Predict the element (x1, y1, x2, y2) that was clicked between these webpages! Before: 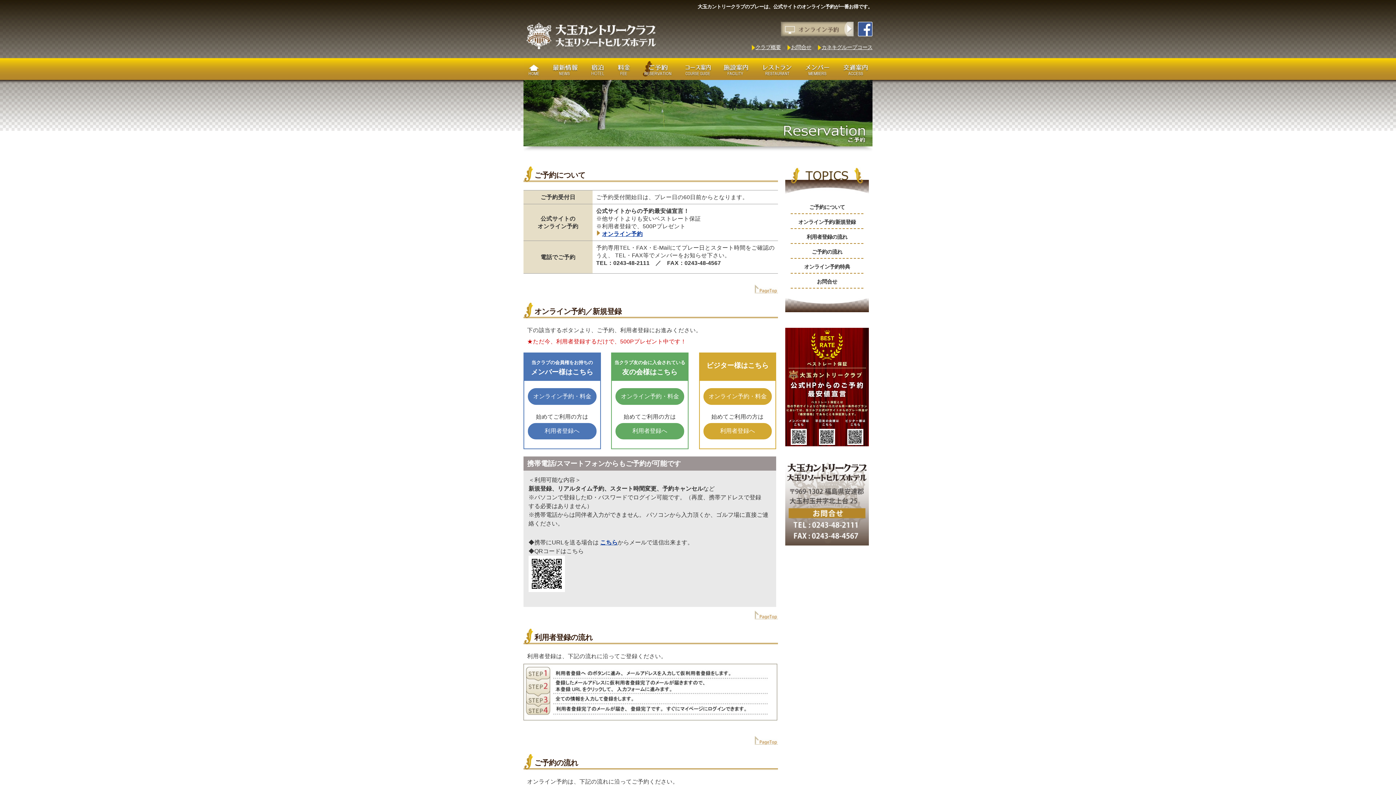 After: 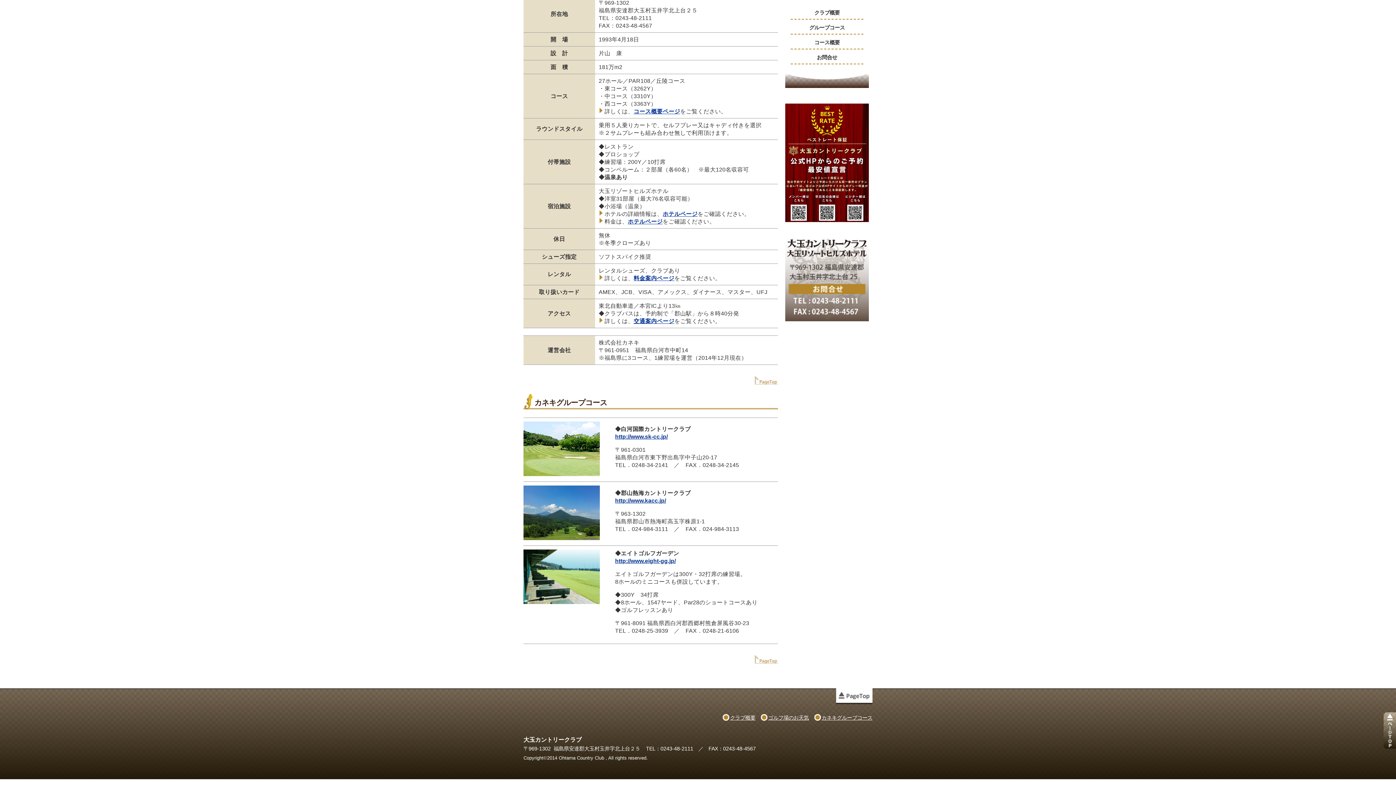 Action: bbox: (821, 44, 872, 50) label: カネキグループコース